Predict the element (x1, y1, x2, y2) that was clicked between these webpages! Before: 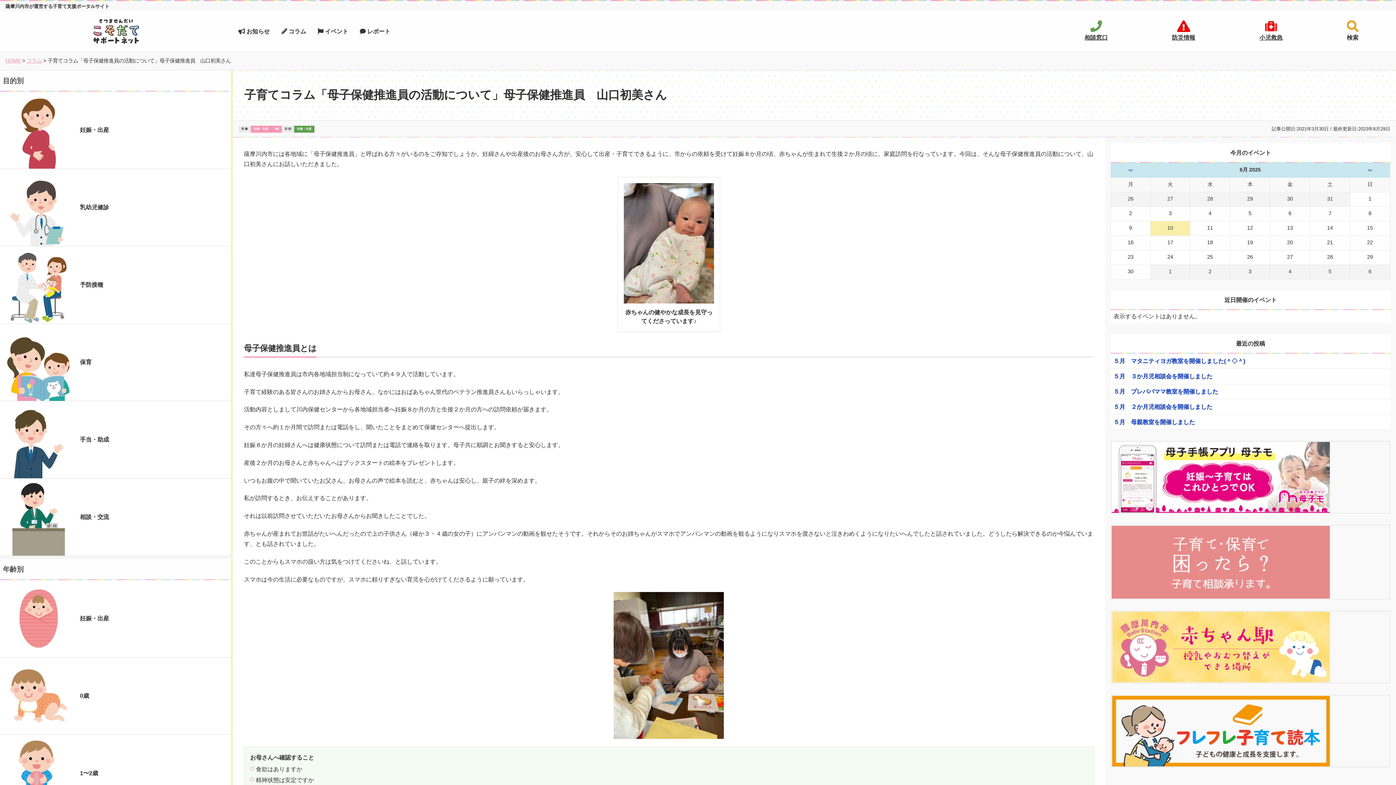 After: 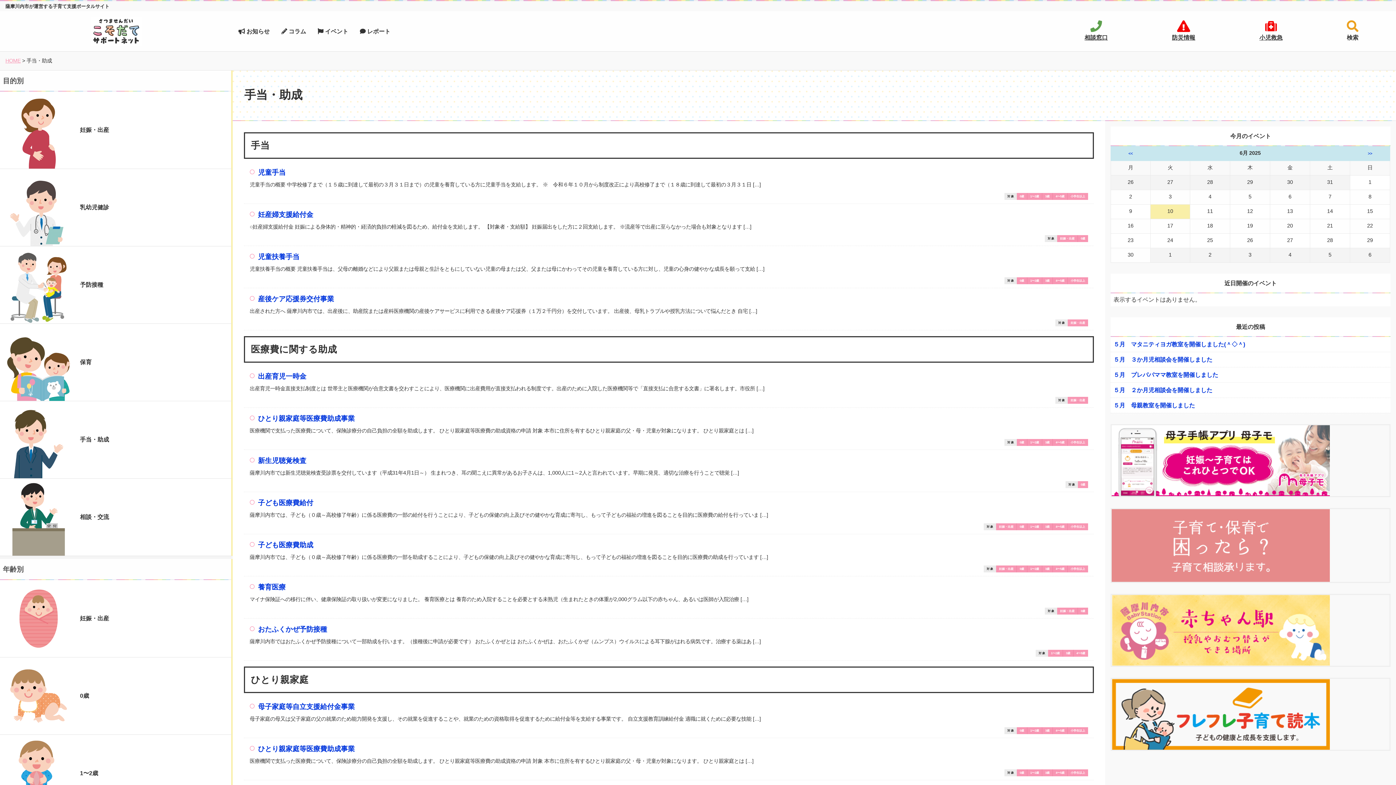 Action: label: 手当・助成 bbox: (0, 401, 232, 478)